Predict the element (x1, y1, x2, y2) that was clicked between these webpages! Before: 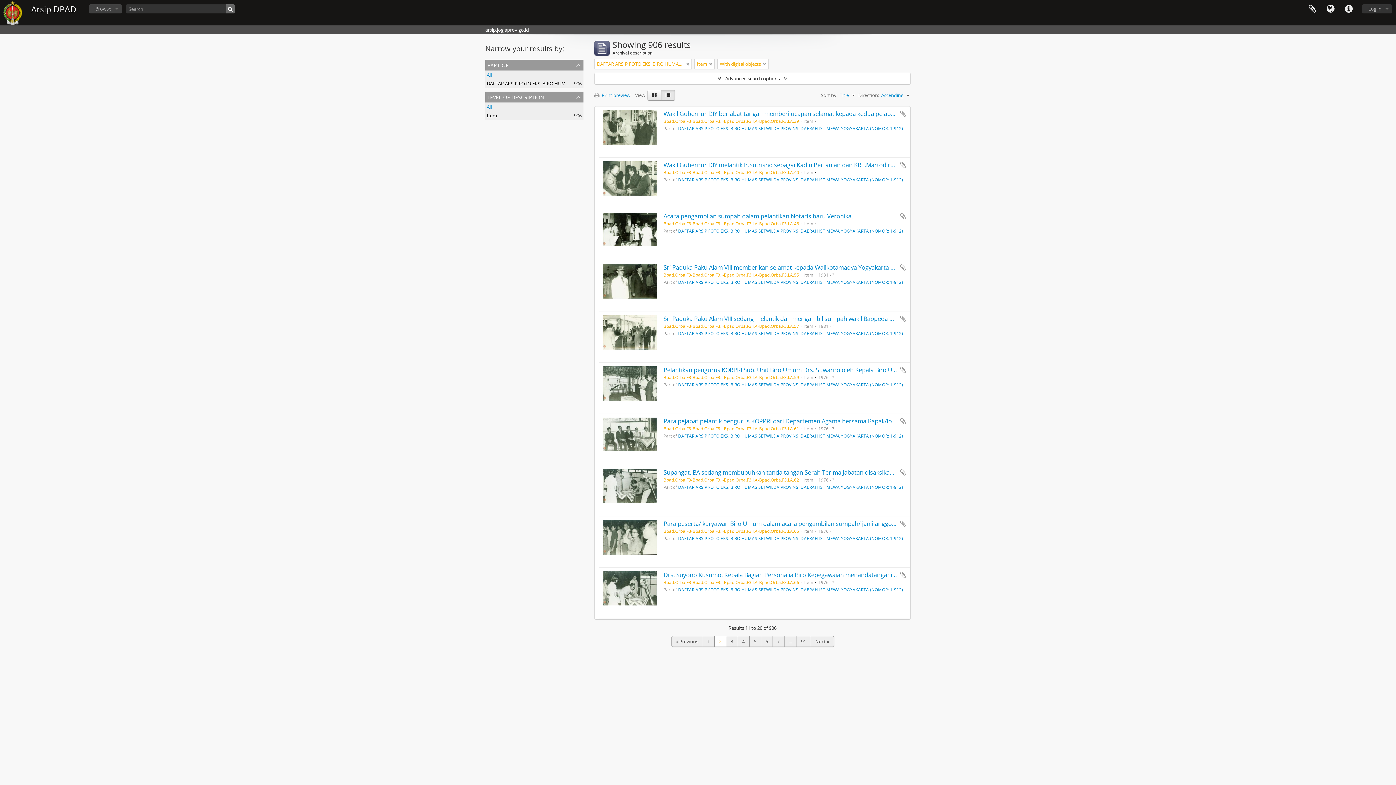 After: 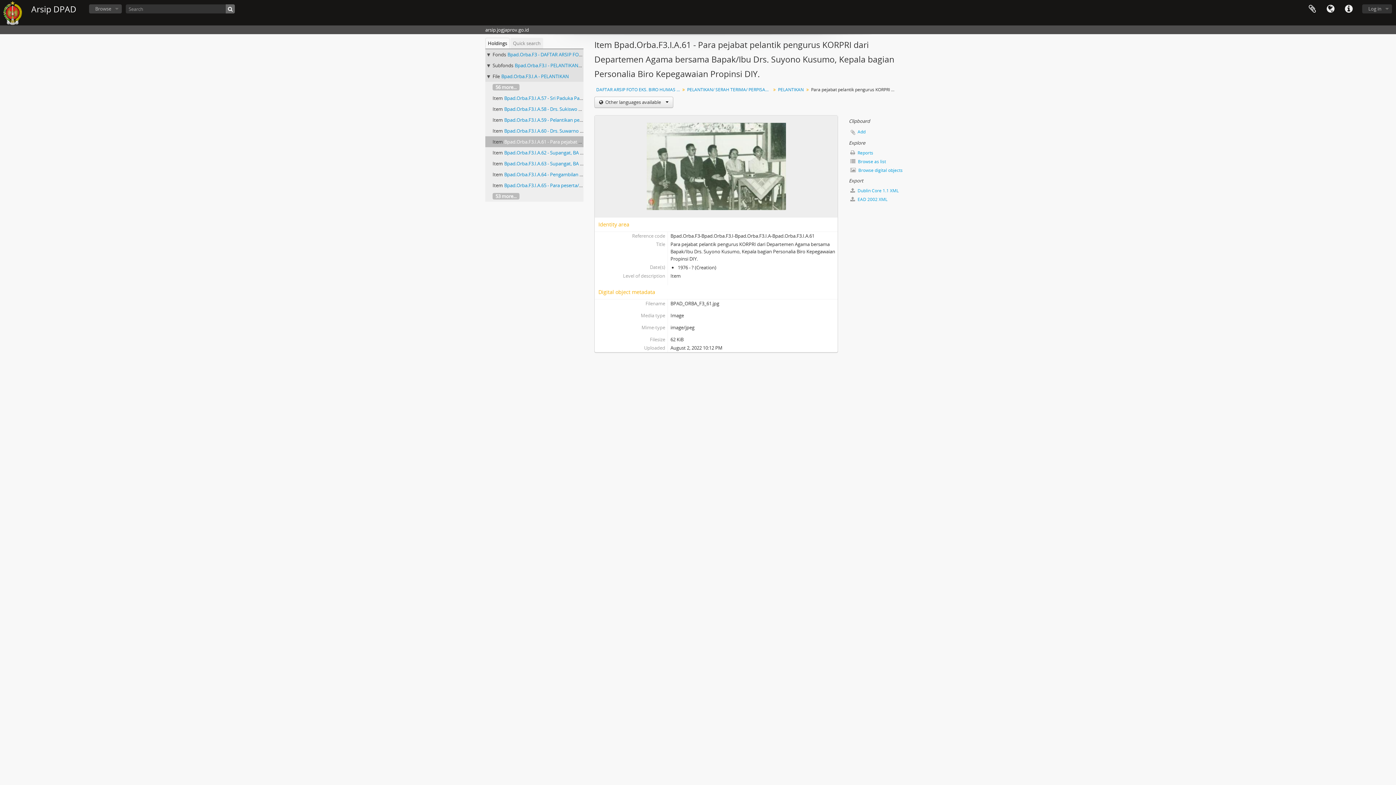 Action: label: Para pejabat pelantik pengurus KORPRI dari Departemen Agama bersama Bapak/Ibu Drs. Suyono Kusumo, Kepala bagian Personalia Biro Kepegawaian Propinsi DIY. bbox: (663, 417, 1113, 425)